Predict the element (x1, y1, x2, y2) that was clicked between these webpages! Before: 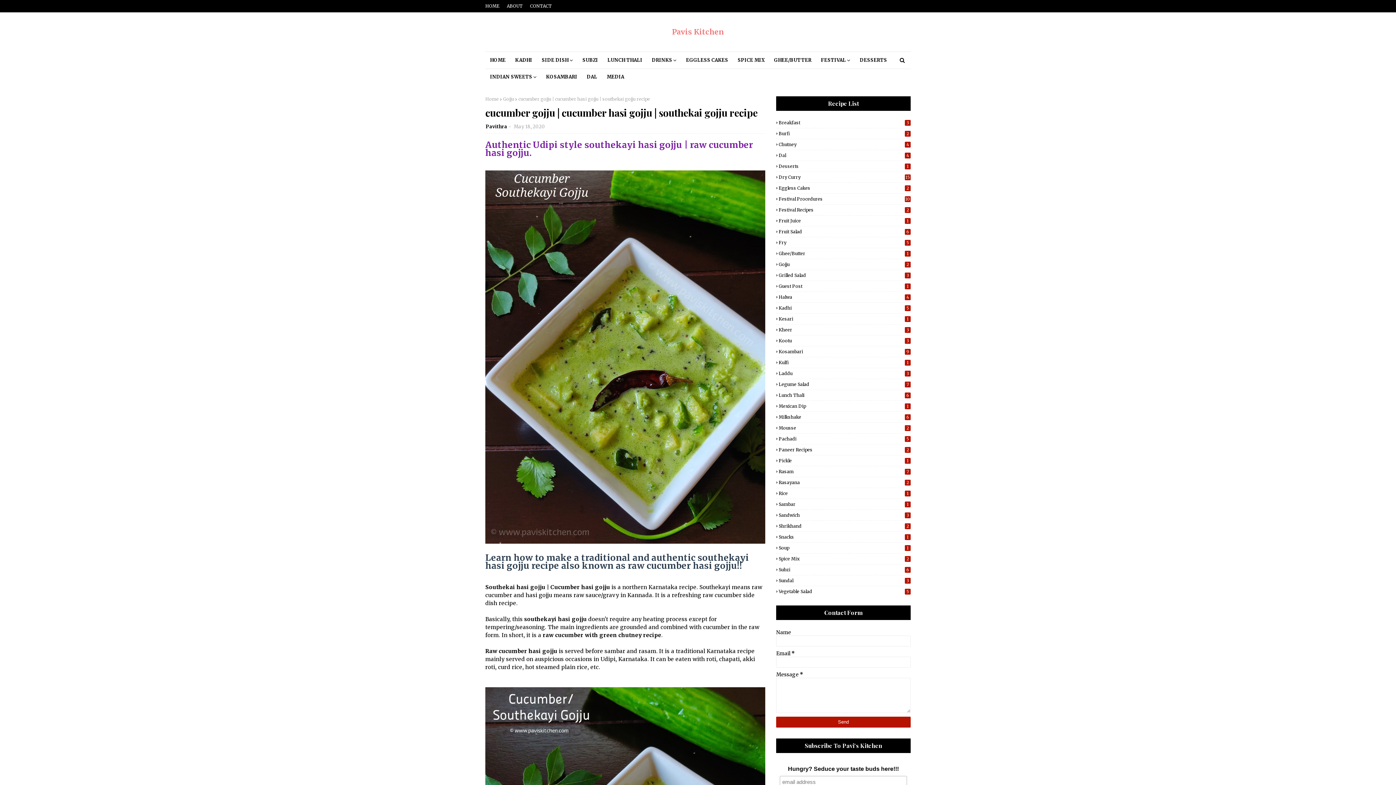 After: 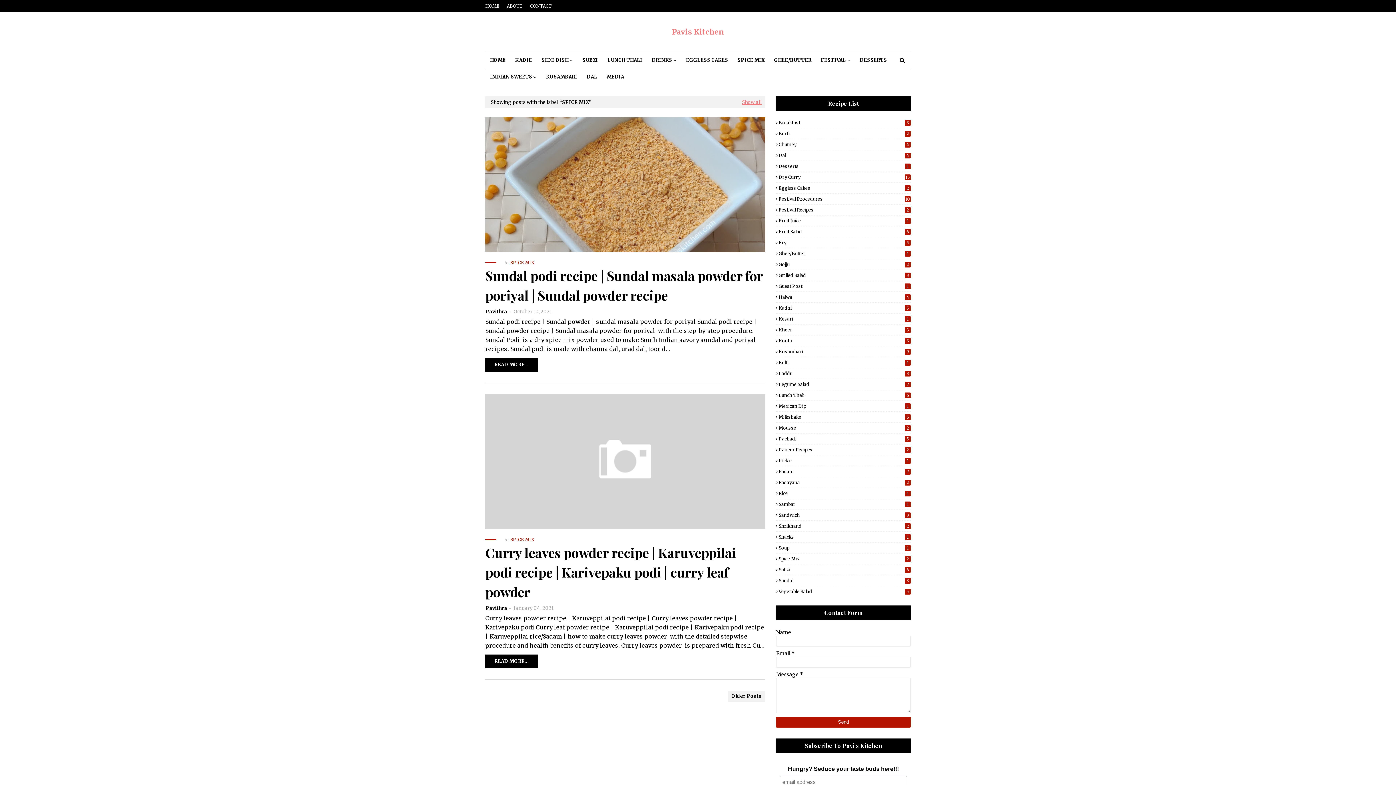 Action: bbox: (733, 52, 769, 68) label: SPICE MIX